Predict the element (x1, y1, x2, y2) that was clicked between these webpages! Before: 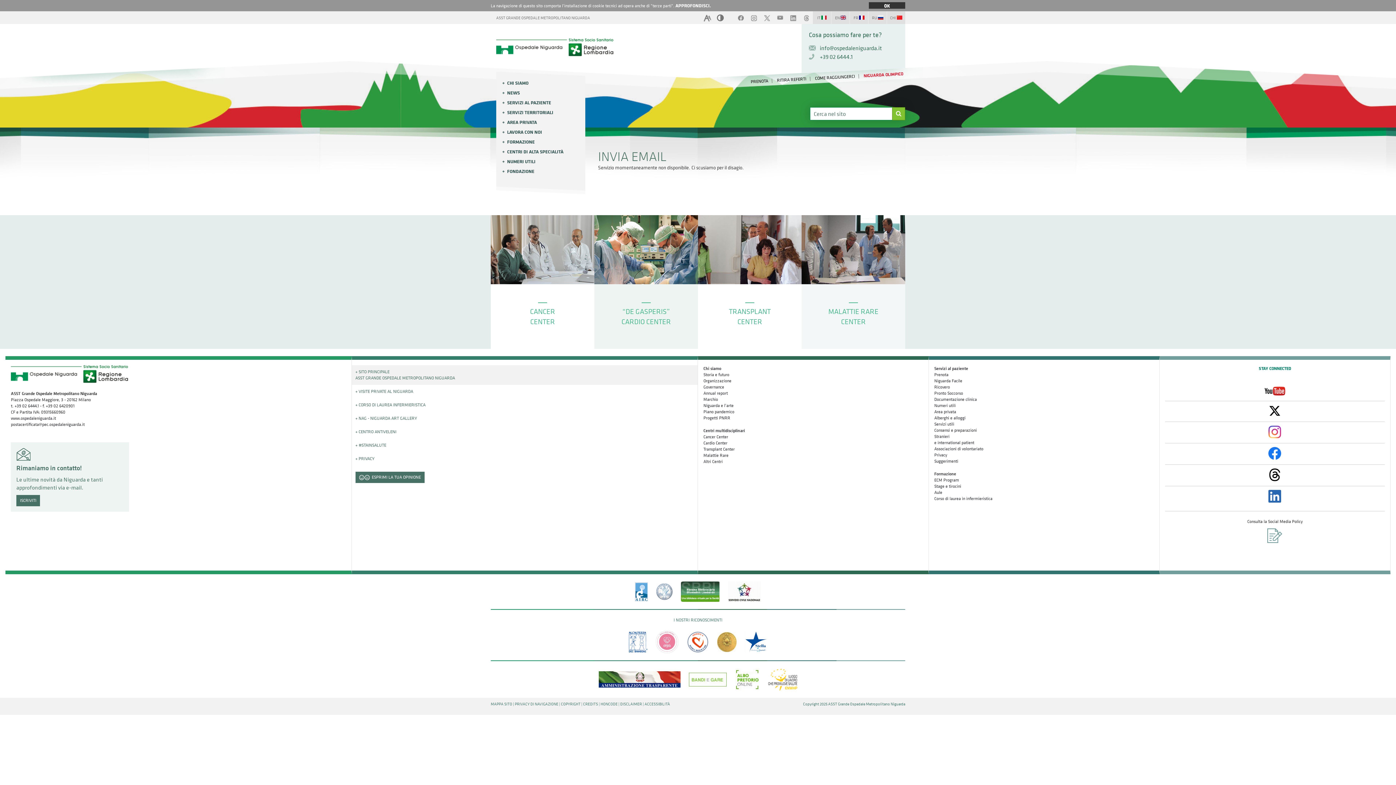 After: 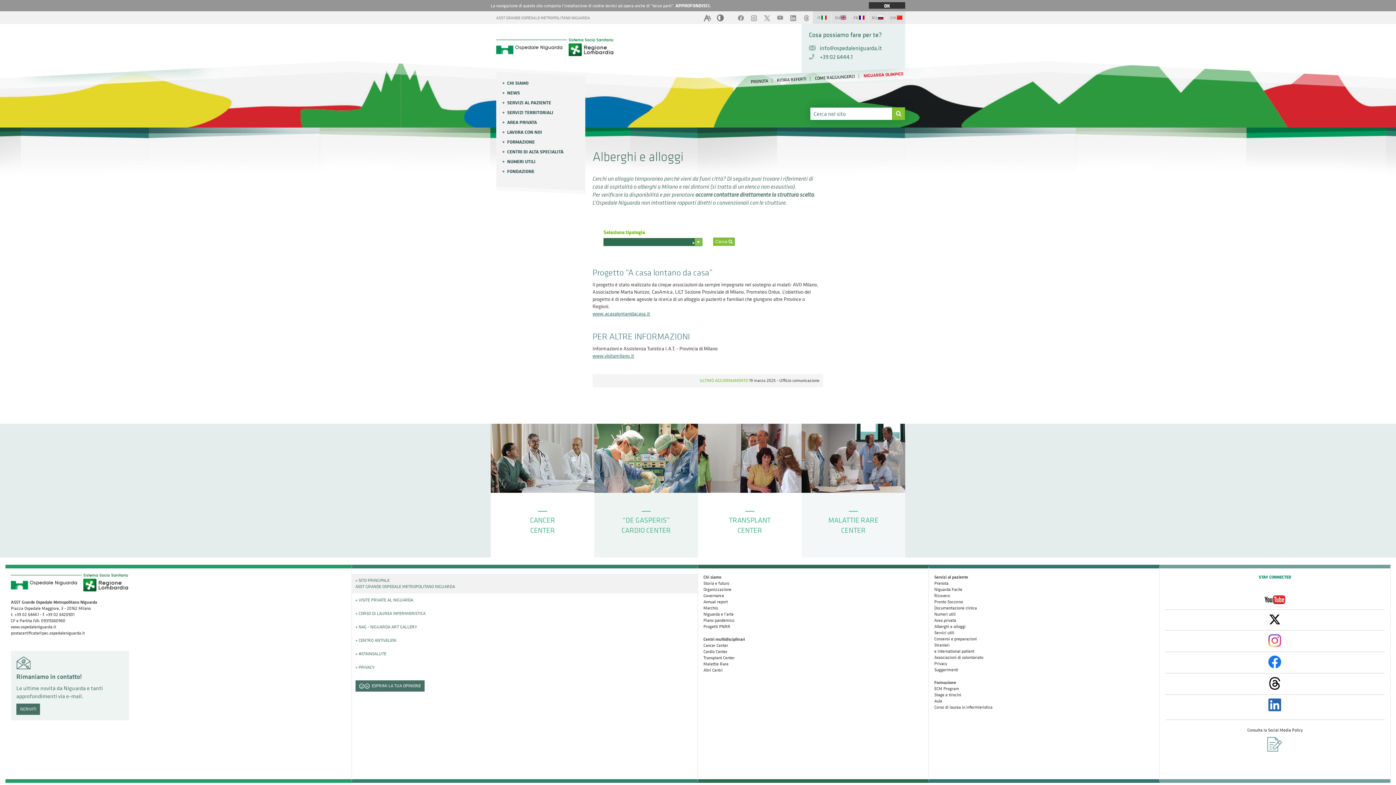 Action: bbox: (934, 415, 1154, 421) label: Alberghi e alloggi